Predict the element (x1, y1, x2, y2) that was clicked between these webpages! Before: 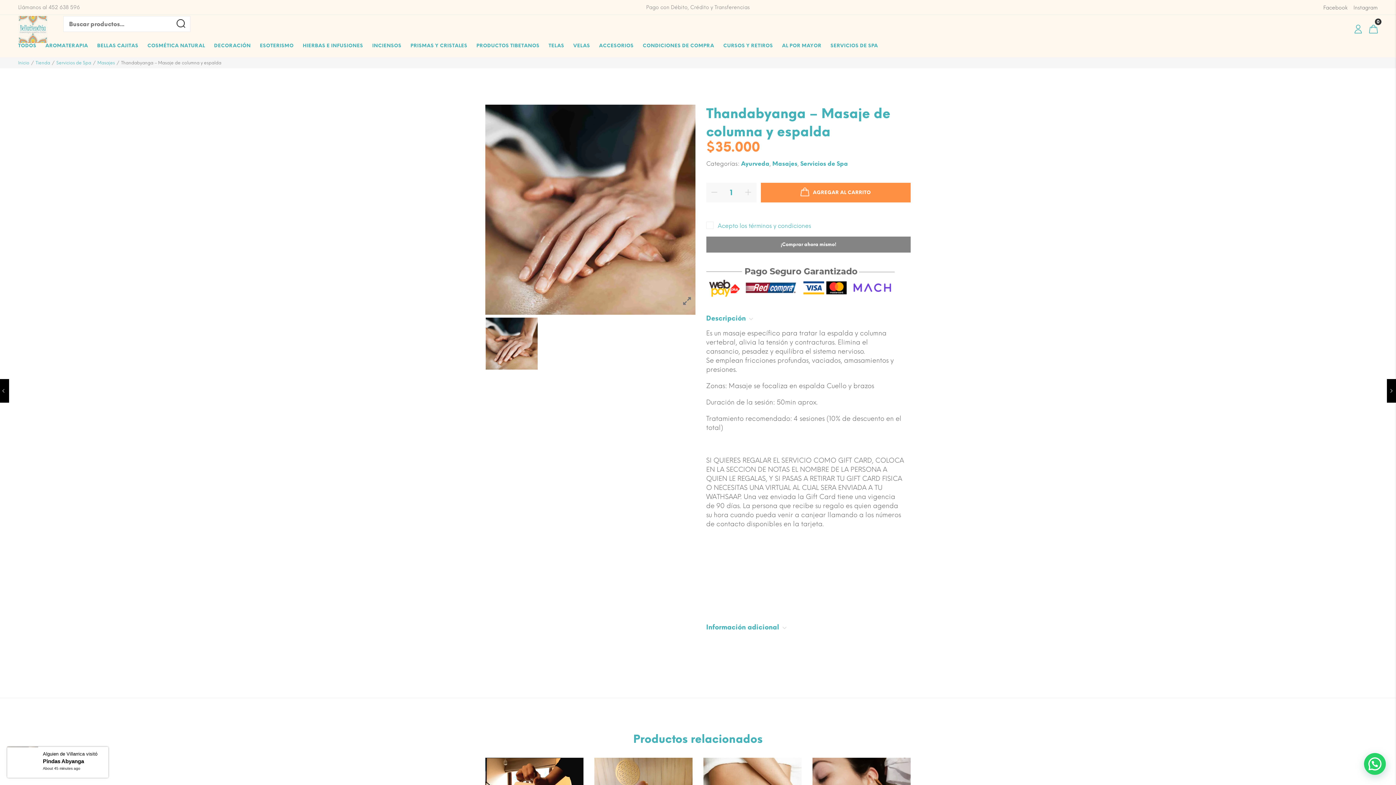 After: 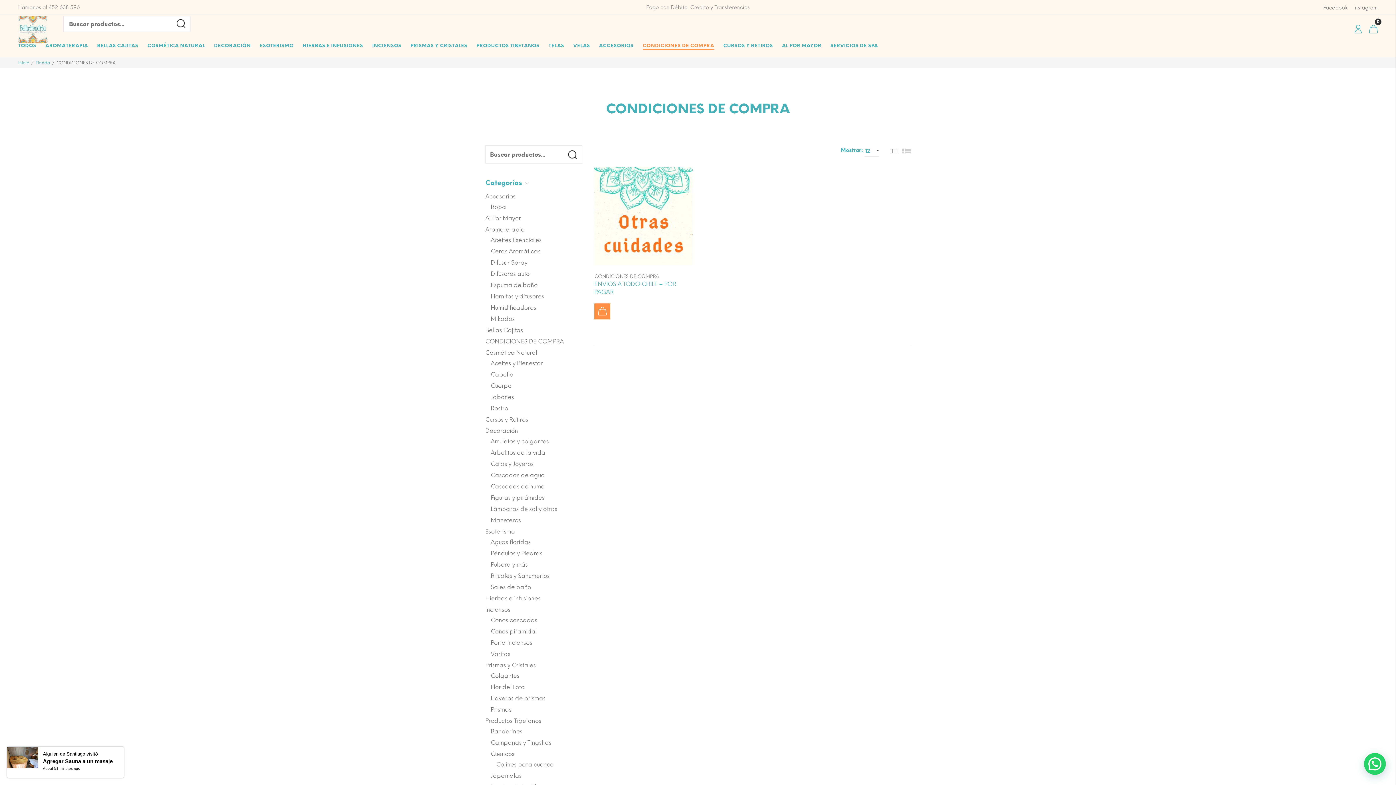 Action: bbox: (642, 34, 714, 57) label: CONDICIONES DE COMPRA